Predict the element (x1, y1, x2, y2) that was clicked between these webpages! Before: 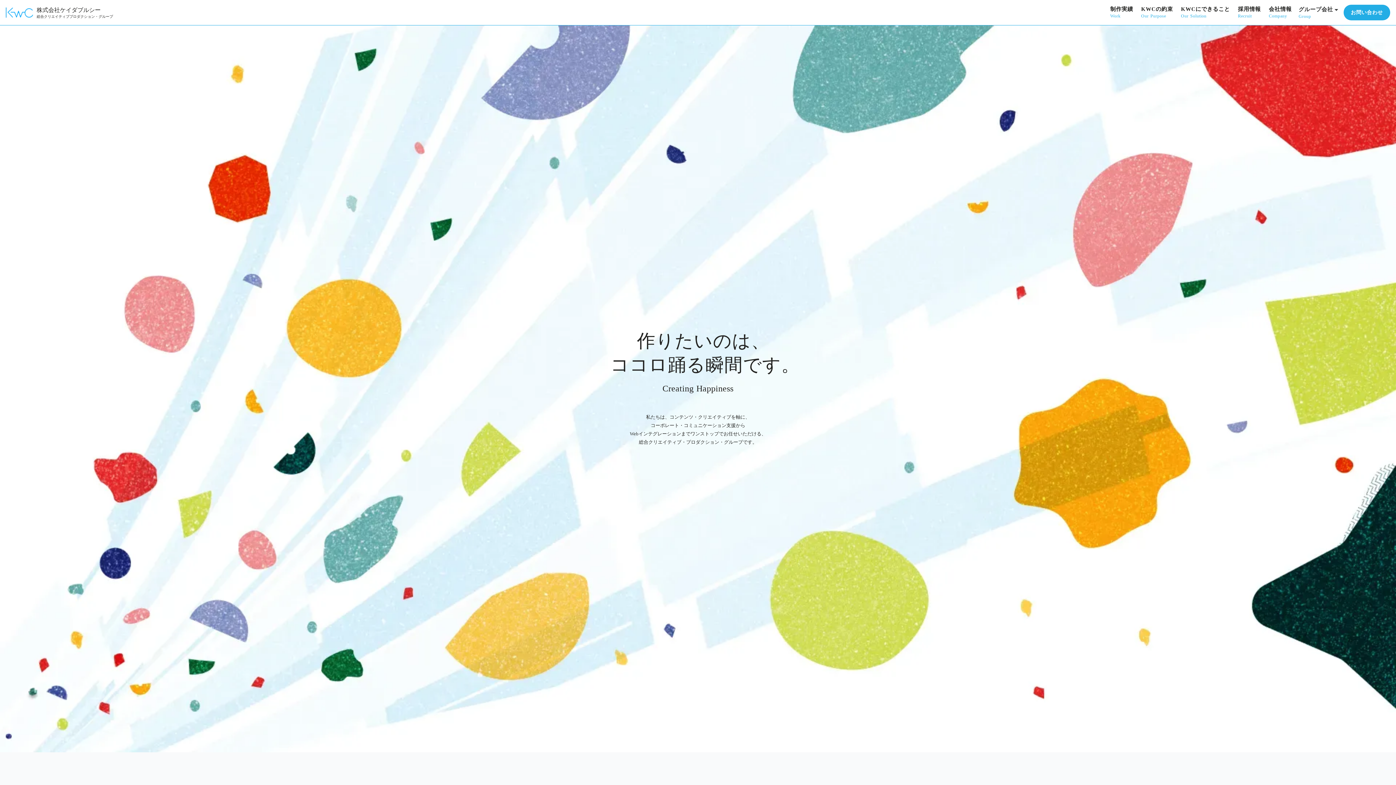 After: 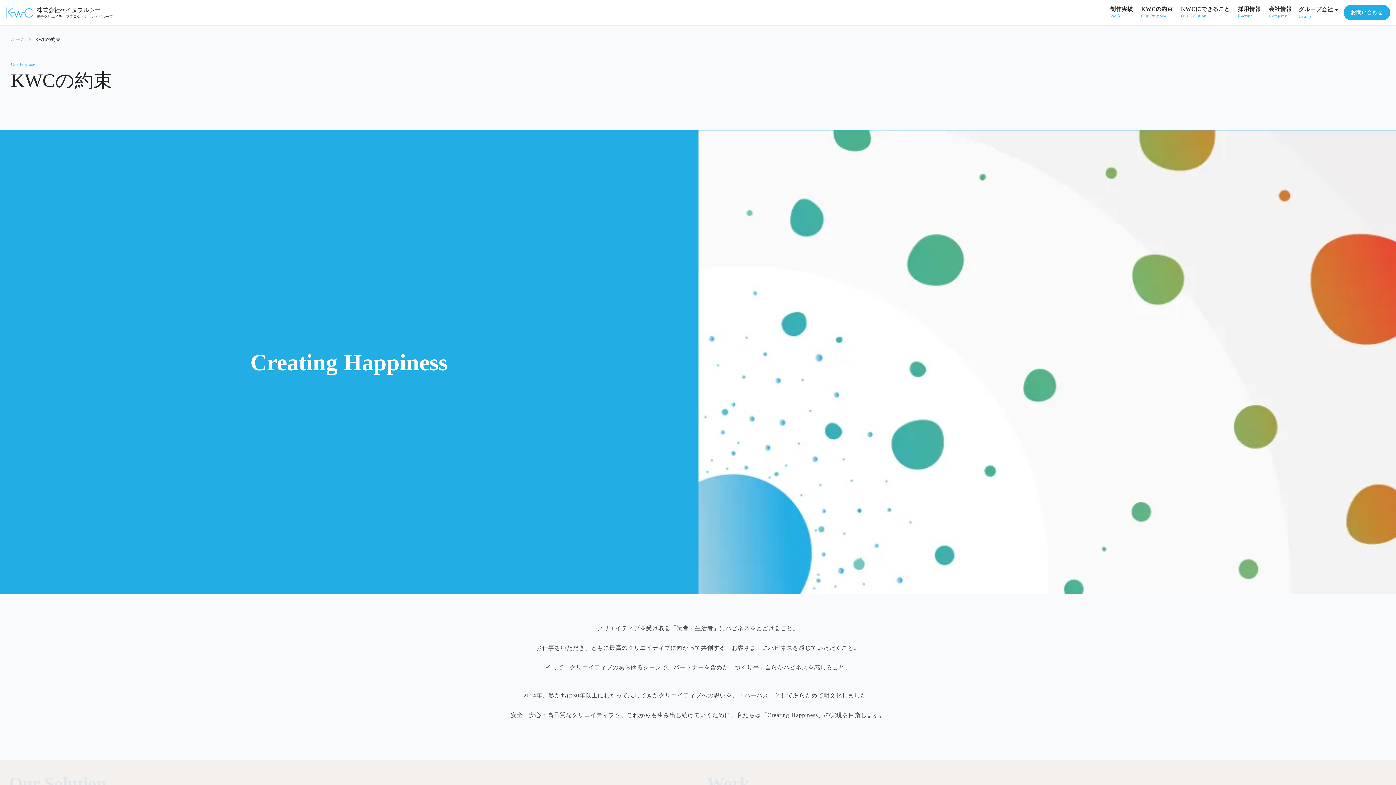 Action: label: KWCの約束

keyboard_arrow_right
keyboard_arrow_right bbox: (643, 573, 752, 591)